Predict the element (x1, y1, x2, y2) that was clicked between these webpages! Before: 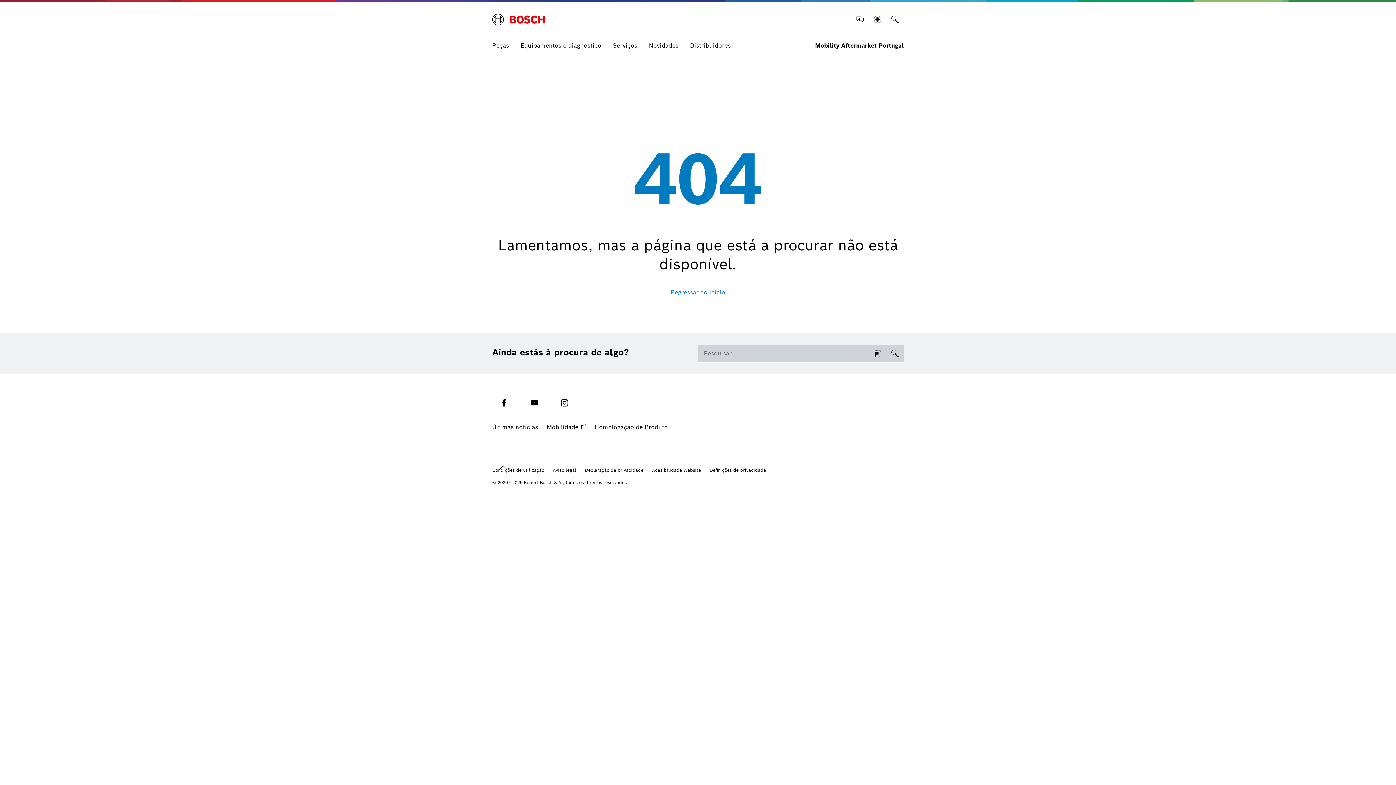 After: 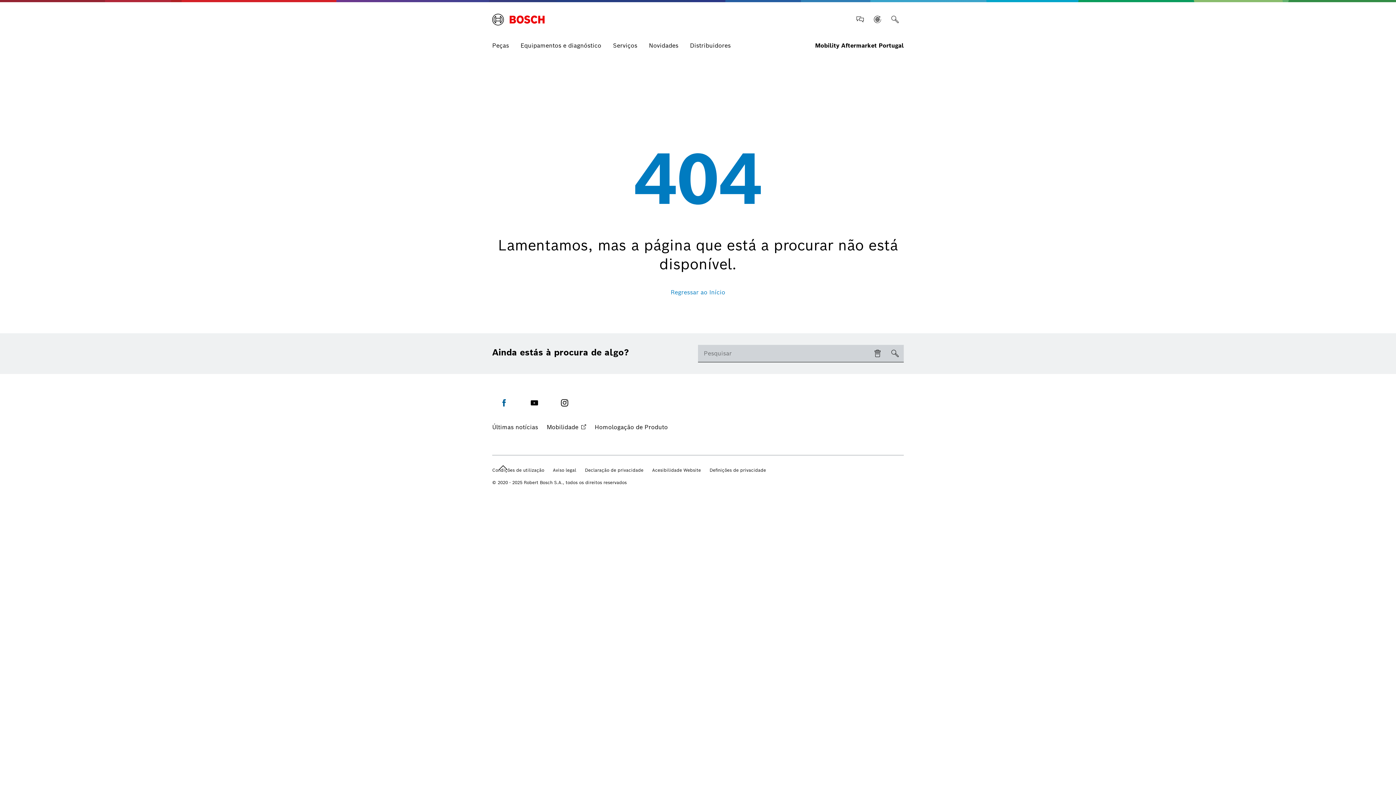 Action: label: Facebook abre sítio externo bbox: (495, 403, 513, 411)